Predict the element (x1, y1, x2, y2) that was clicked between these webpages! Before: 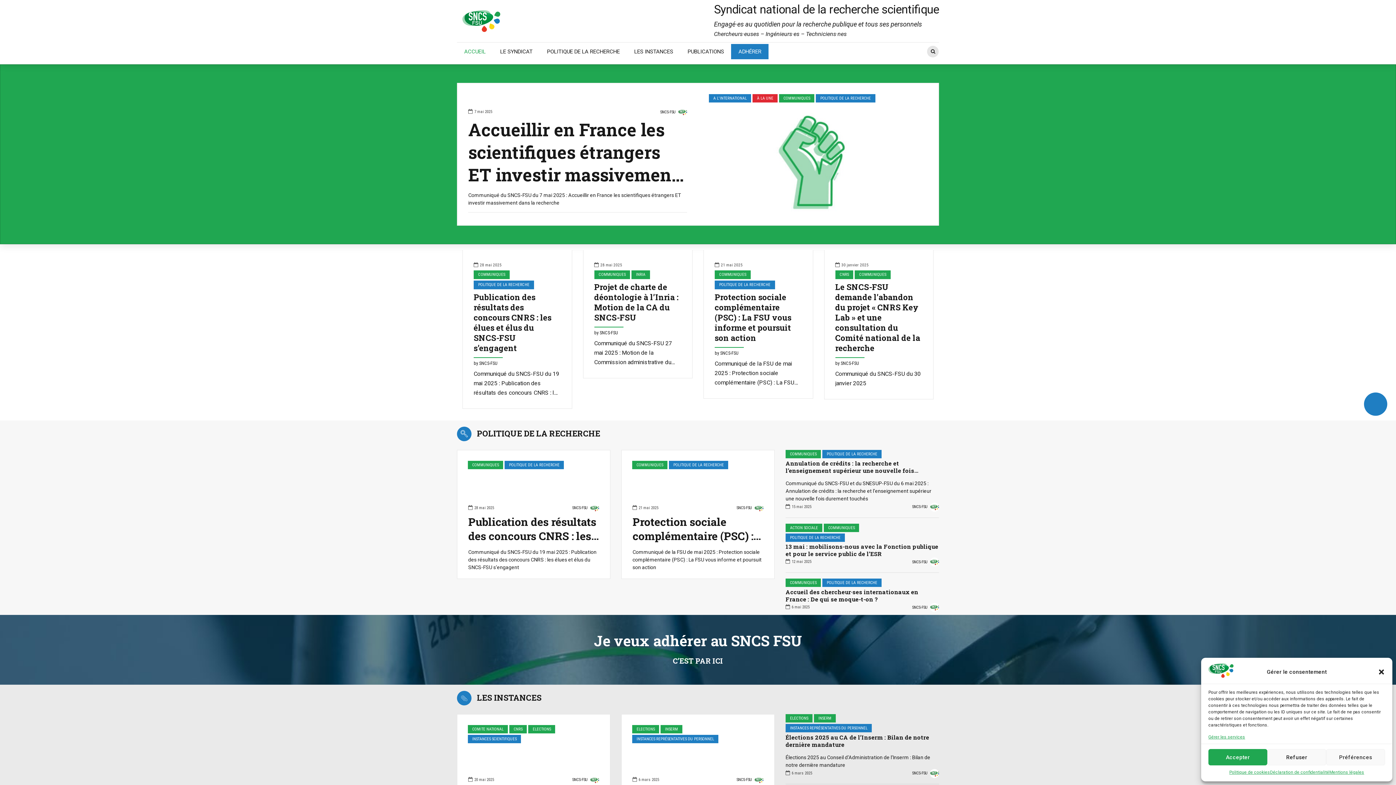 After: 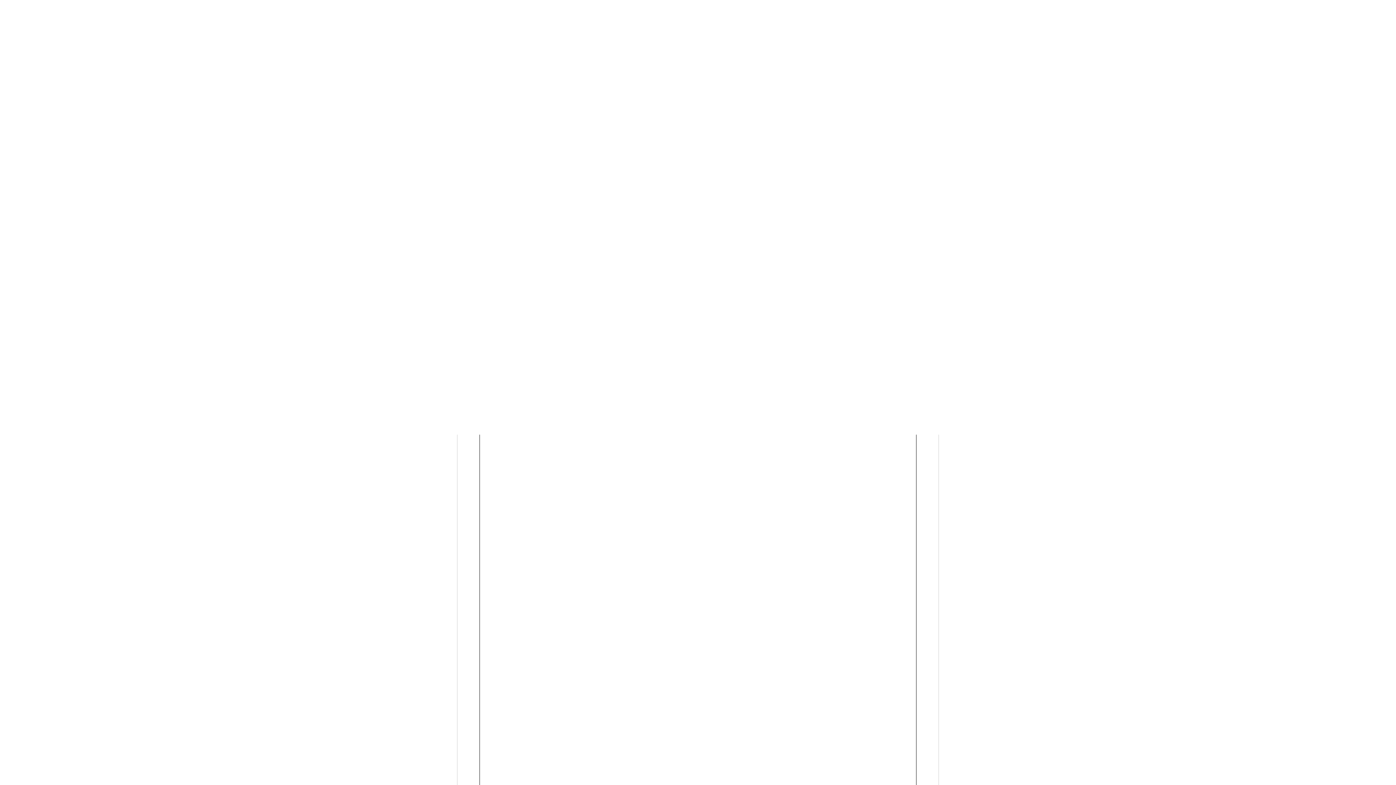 Action: label: Protection sociale complémentaire (PSC) : La FSU vous informe et poursuit son action bbox: (714, 291, 791, 343)